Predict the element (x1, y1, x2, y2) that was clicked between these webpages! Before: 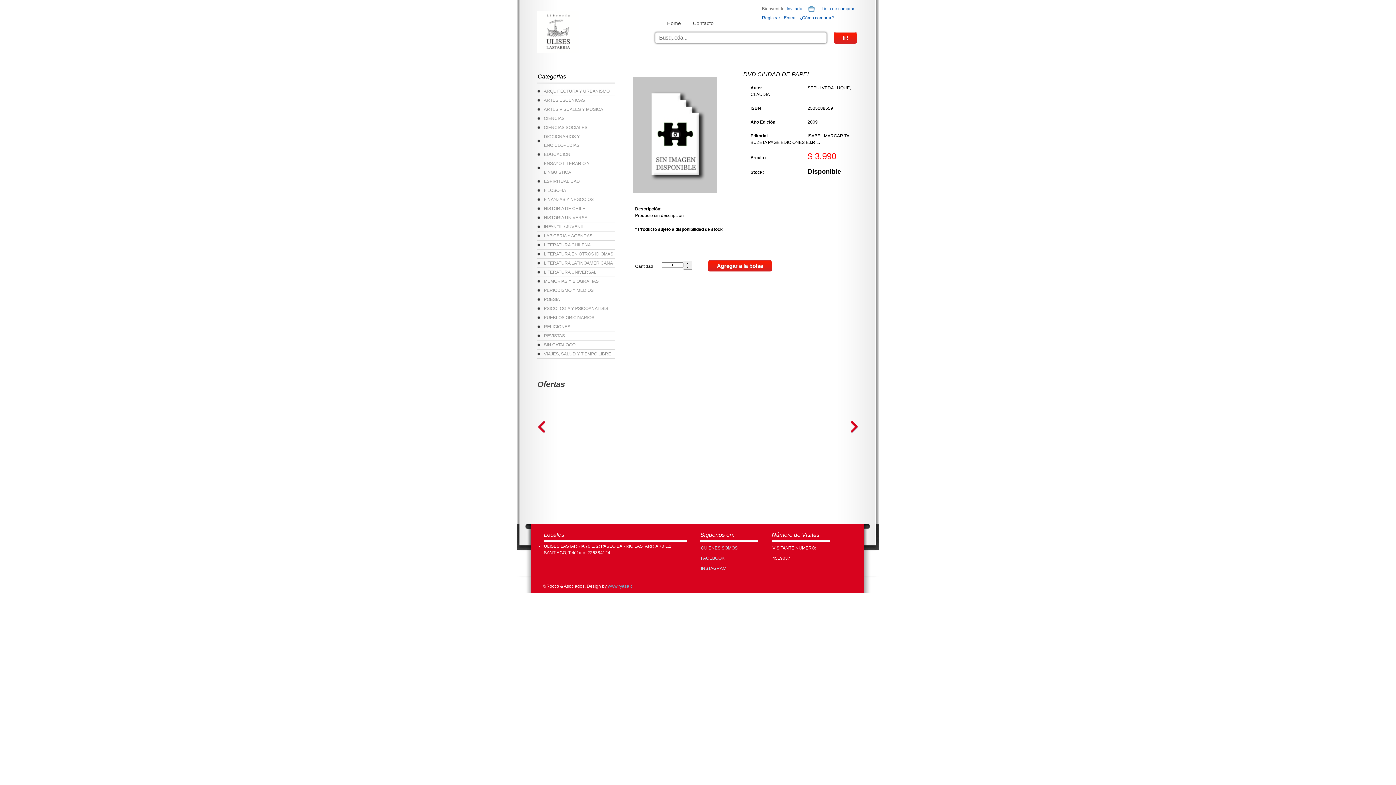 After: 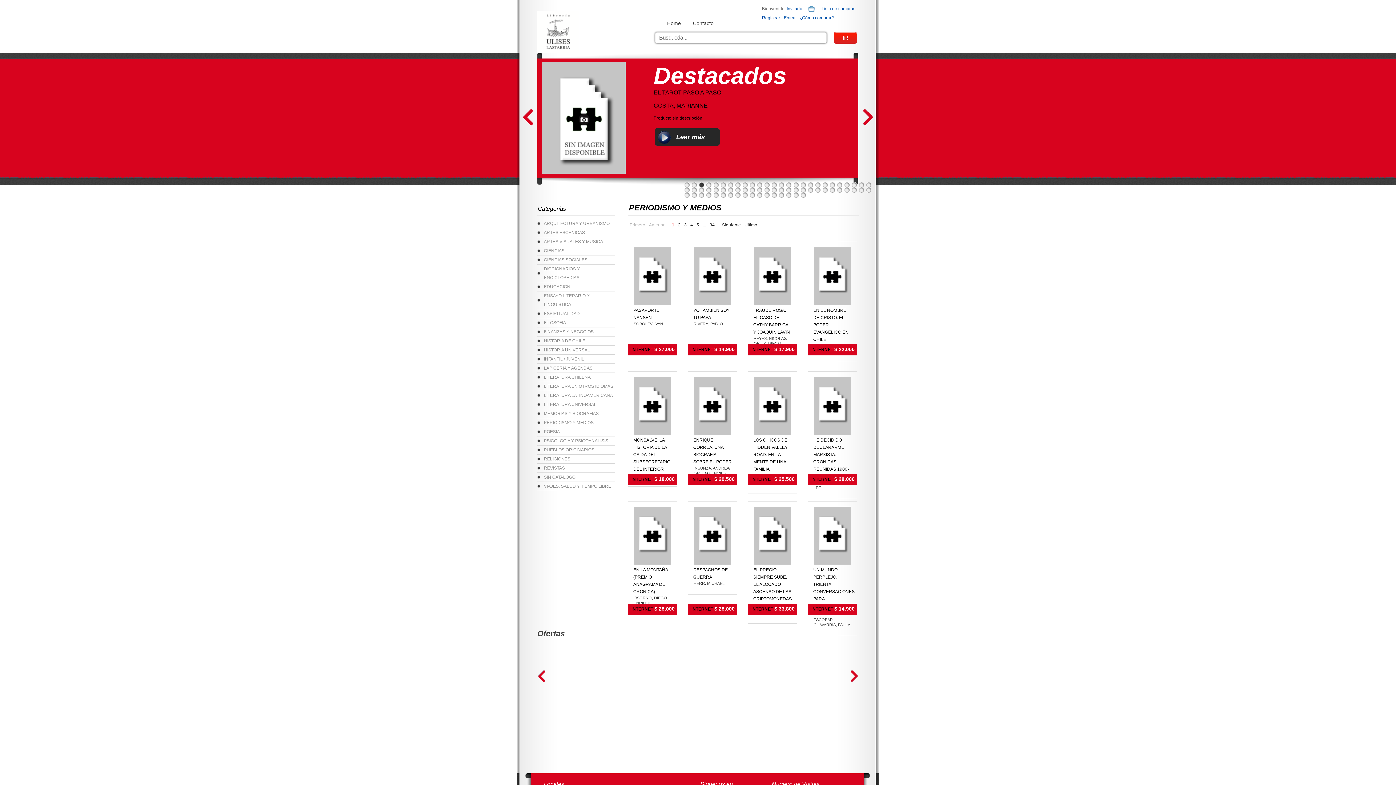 Action: label: PERIODISMO Y MEDIOS bbox: (544, 288, 593, 293)